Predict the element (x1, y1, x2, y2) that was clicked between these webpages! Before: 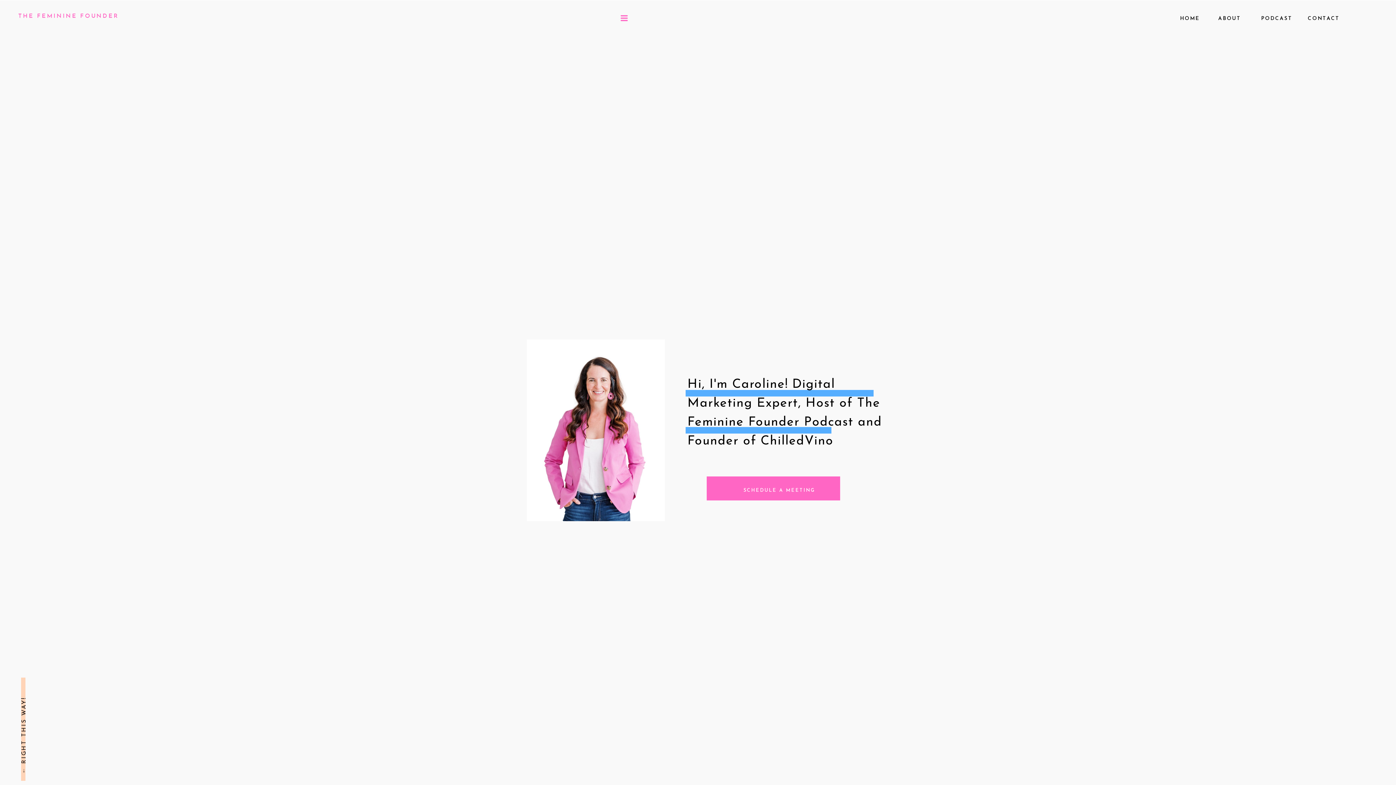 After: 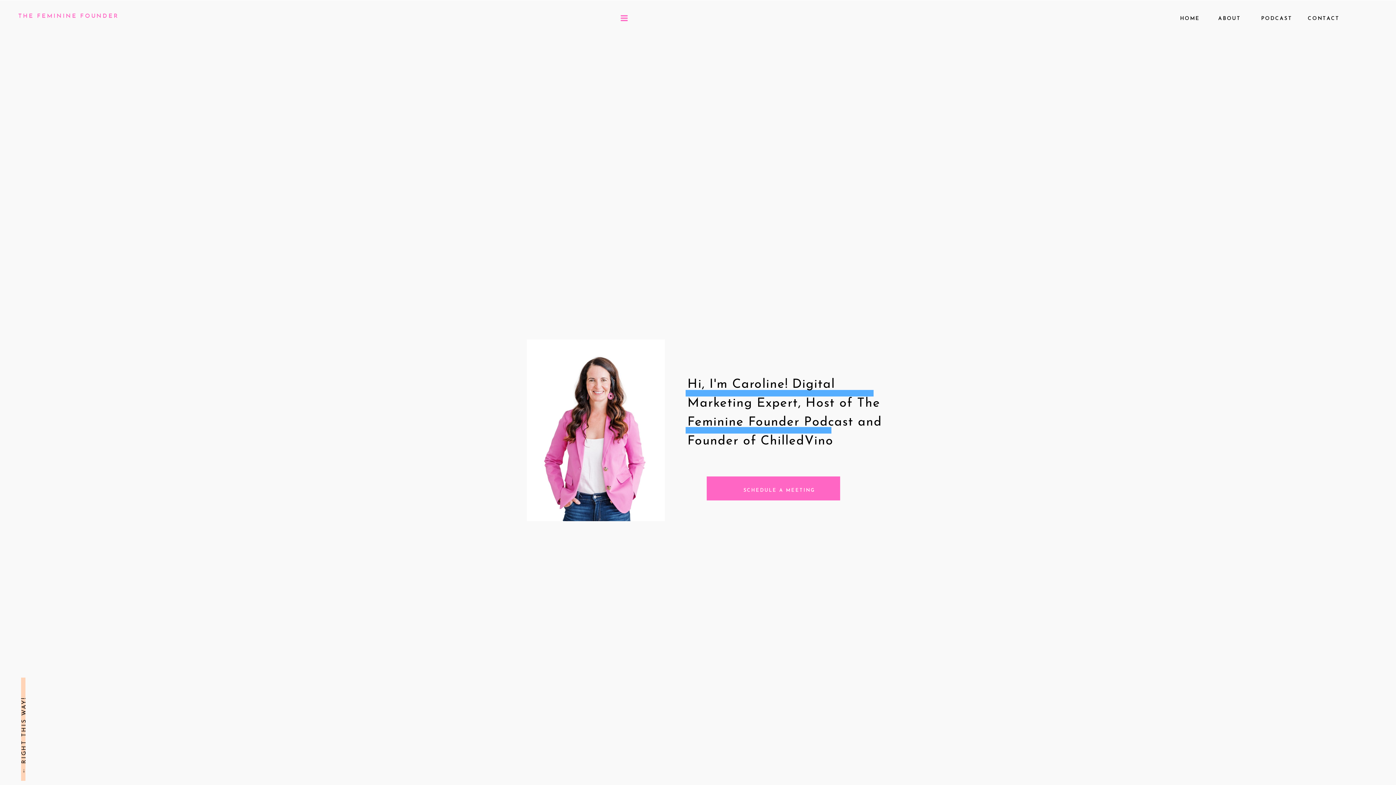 Action: bbox: (619, 12, 629, 24)